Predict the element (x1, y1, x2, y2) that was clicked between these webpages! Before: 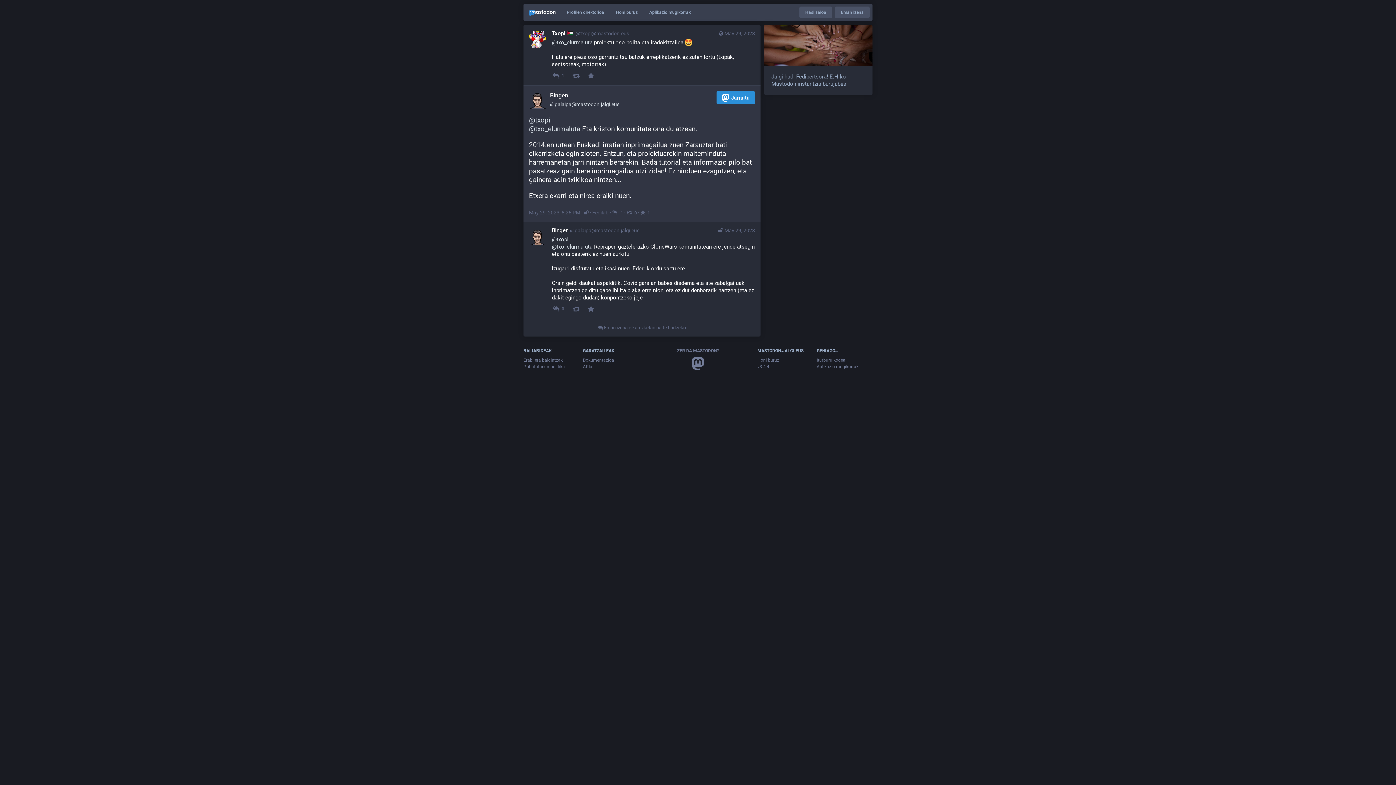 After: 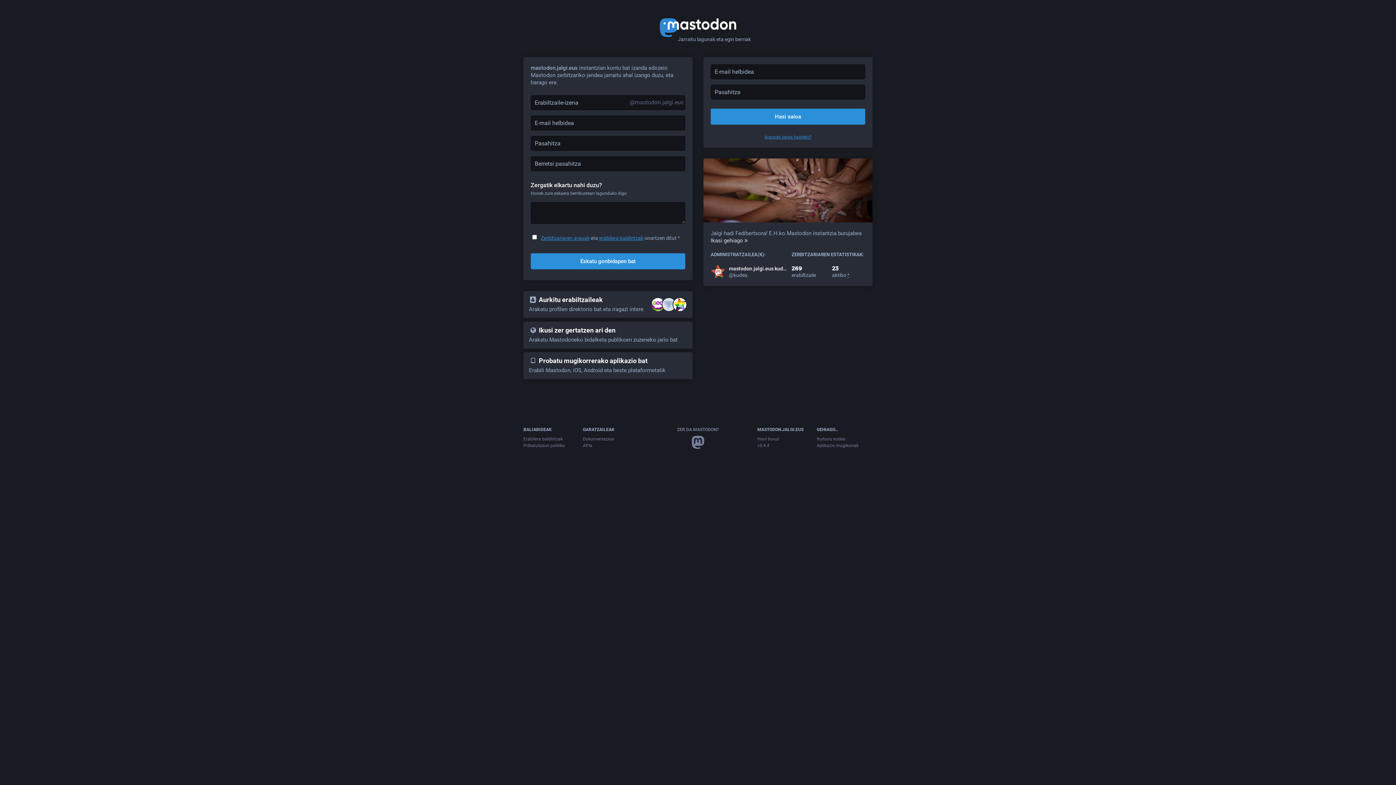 Action: bbox: (523, 3, 561, 21)